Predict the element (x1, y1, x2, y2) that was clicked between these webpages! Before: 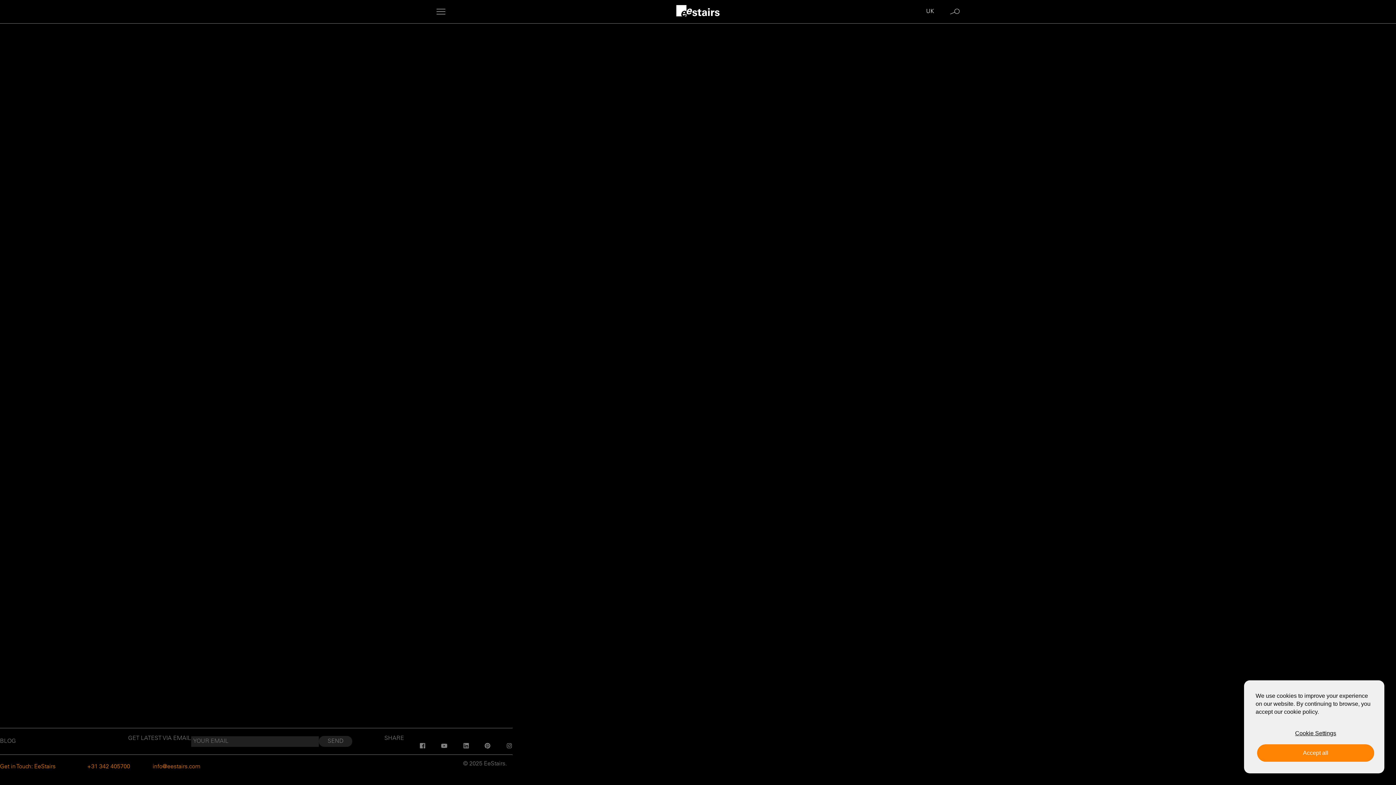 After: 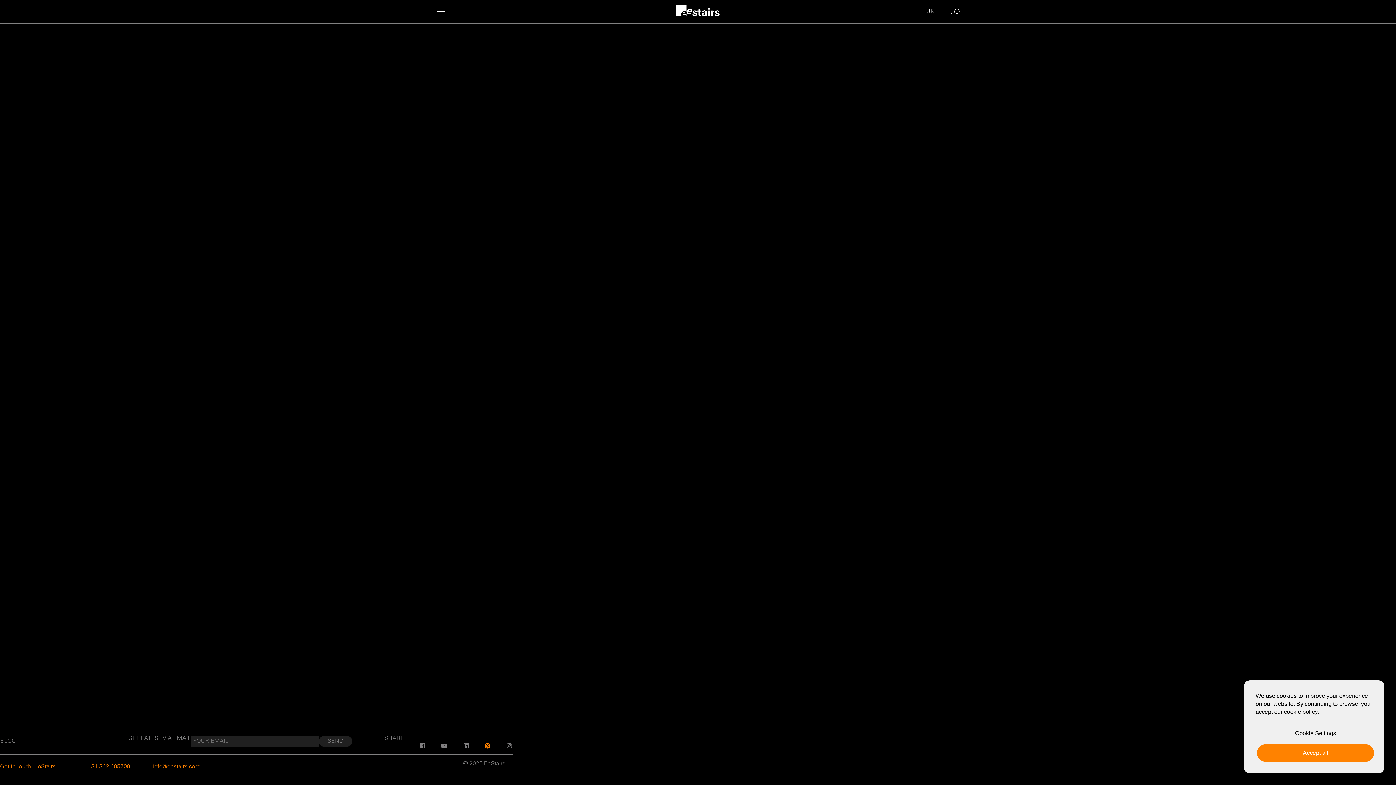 Action: bbox: (484, 738, 491, 744) label: GA NAAR DE PINTEREST PAGINA VAN EESTAIRS